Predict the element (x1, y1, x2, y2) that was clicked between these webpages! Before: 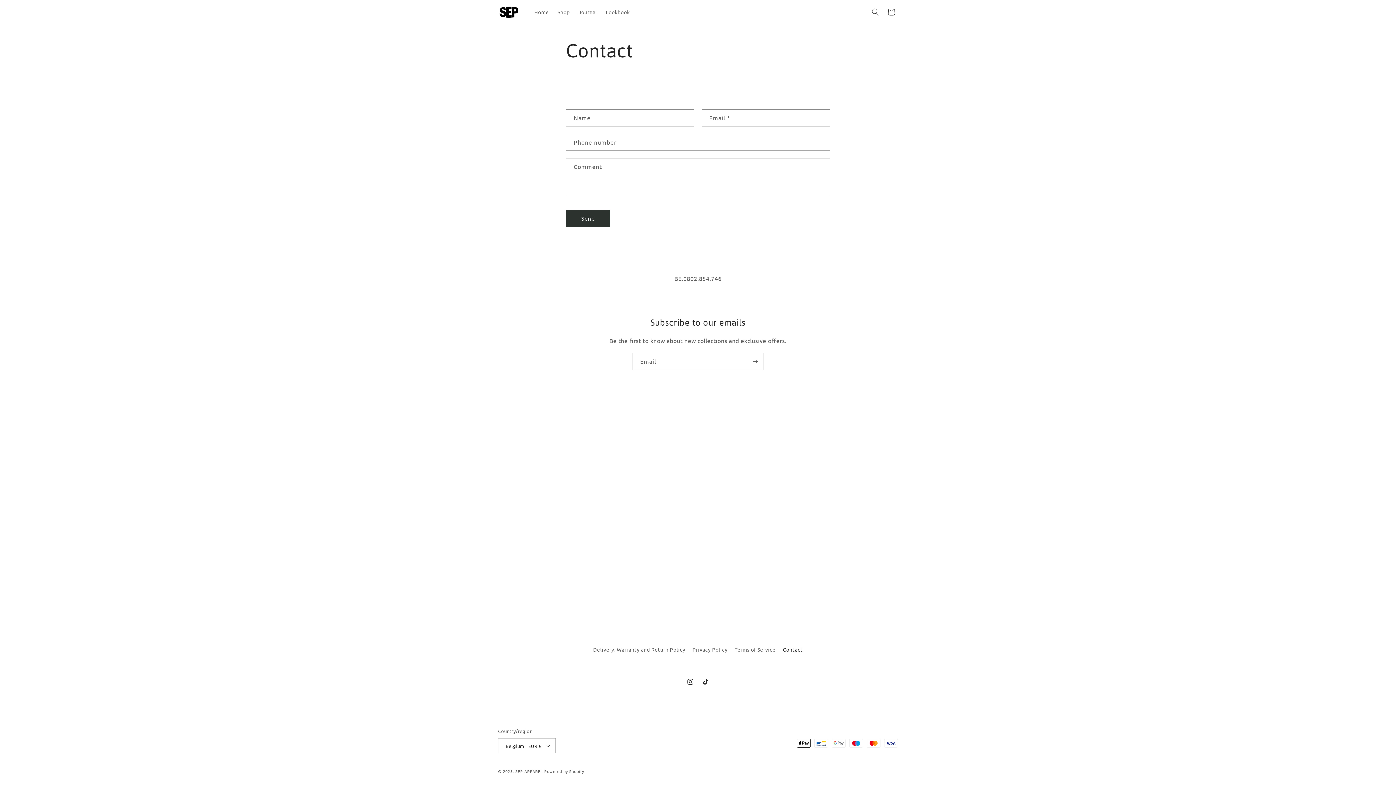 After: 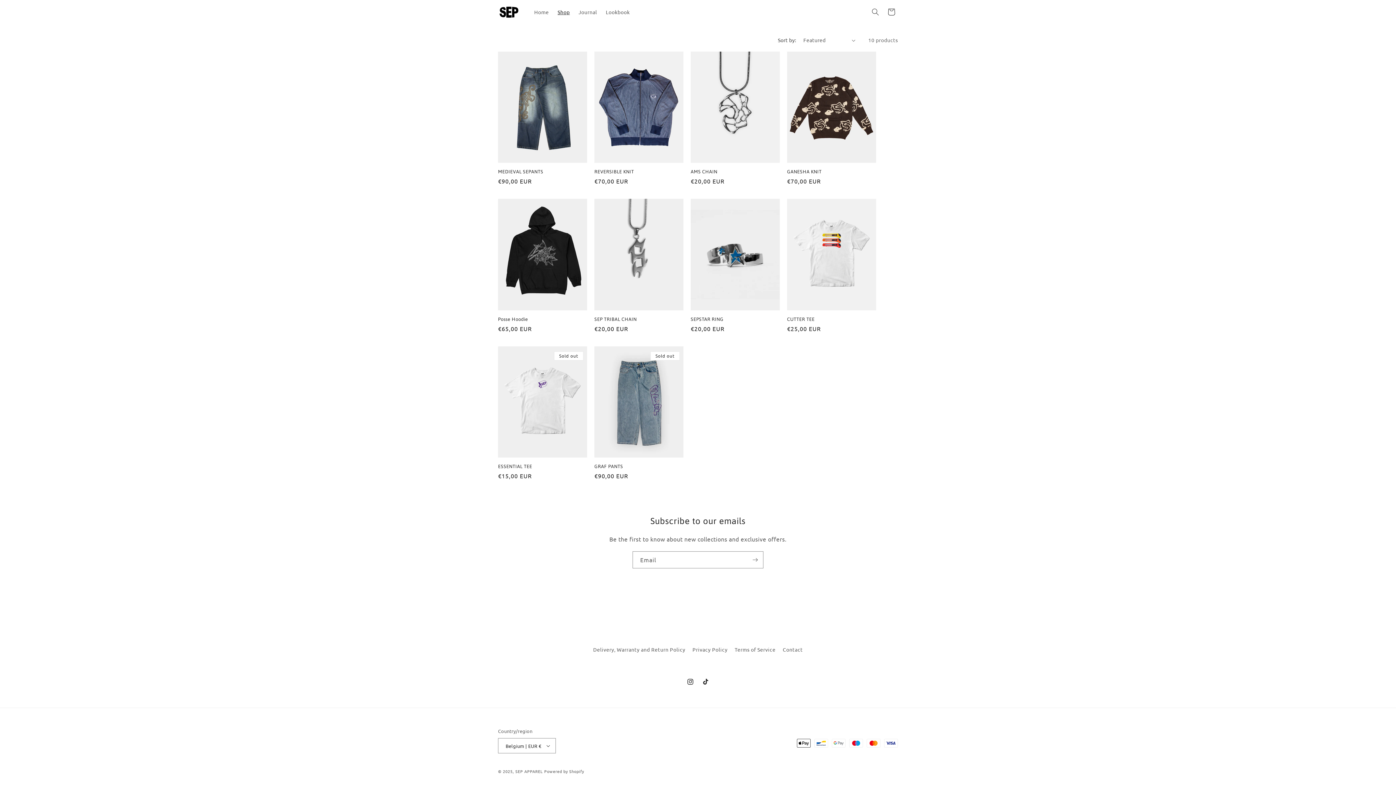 Action: label: Shop bbox: (553, 4, 574, 19)